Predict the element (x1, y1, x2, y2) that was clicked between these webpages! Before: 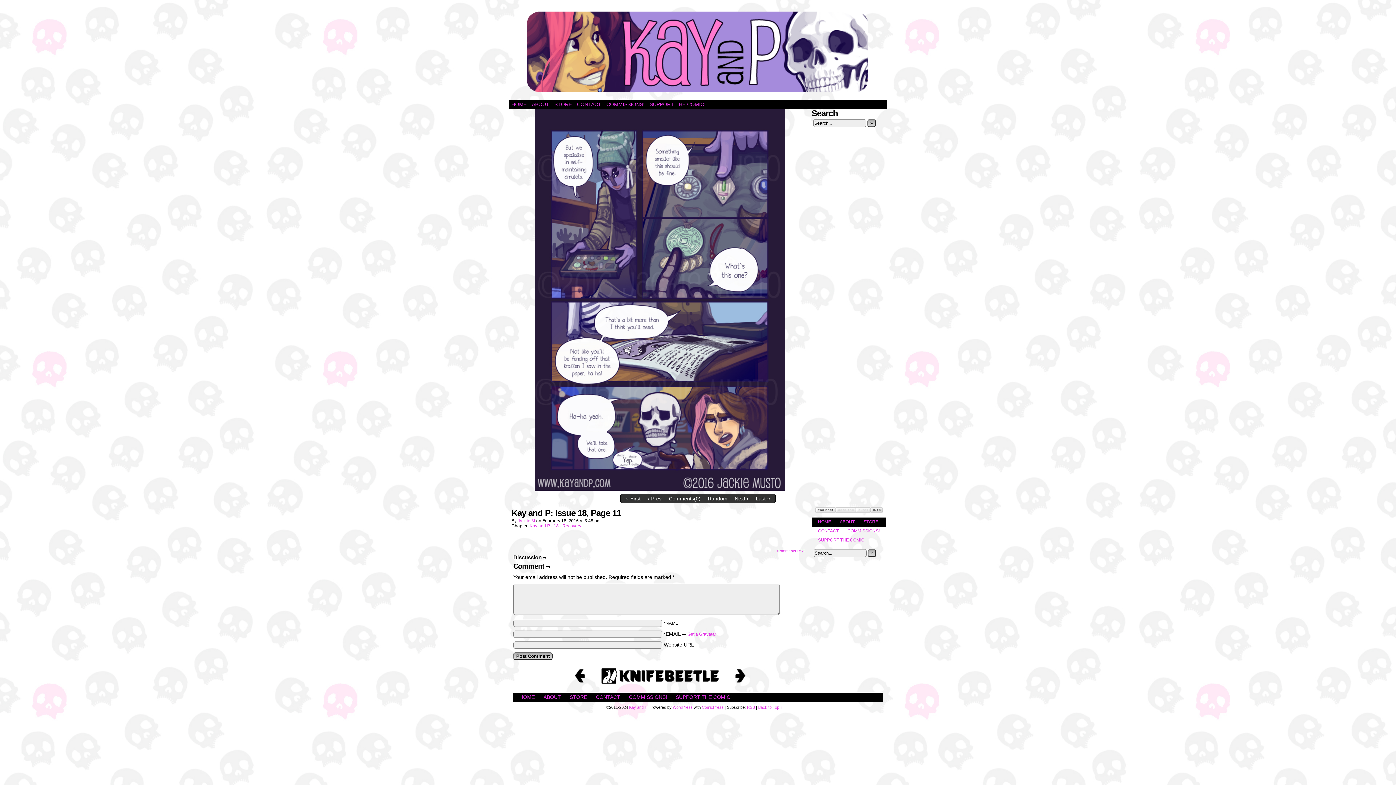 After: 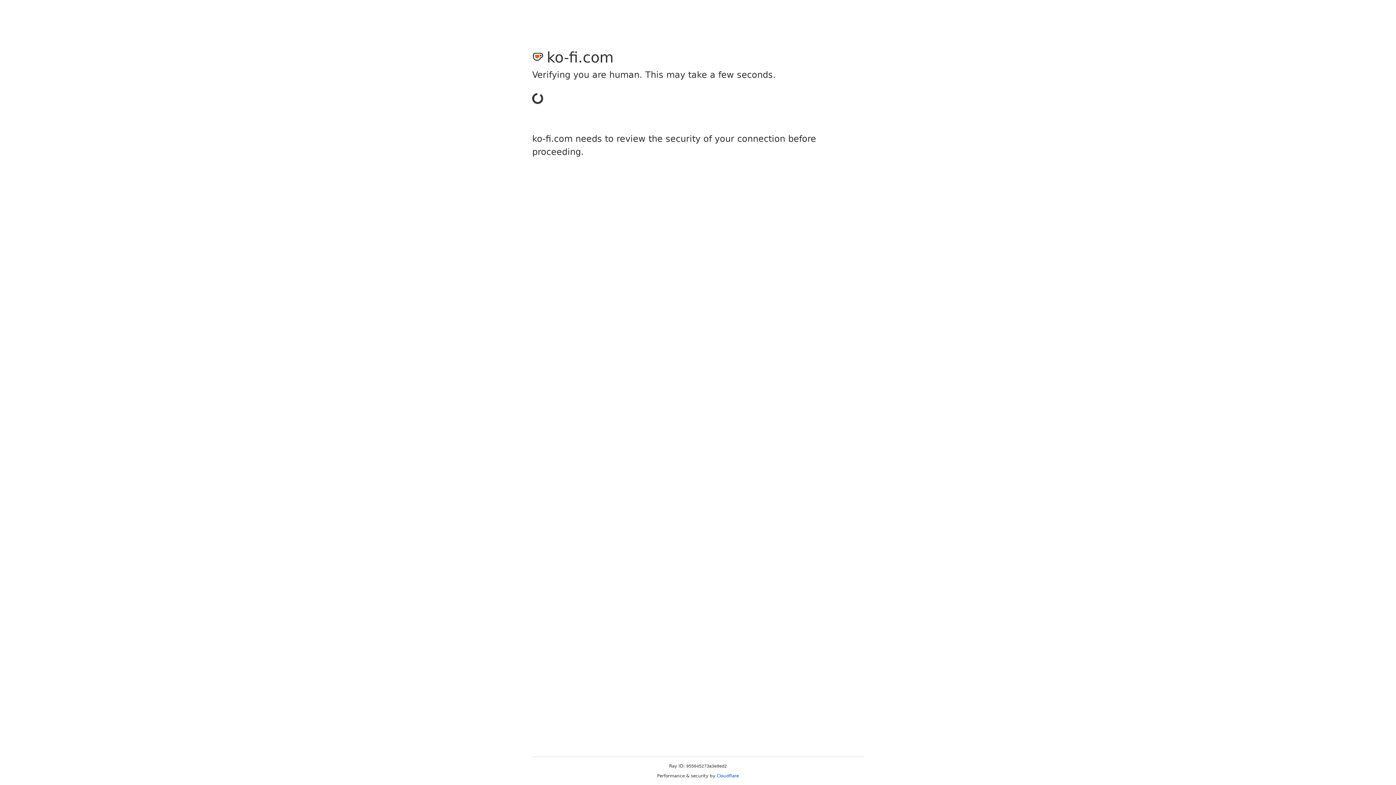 Action: label: SUPPORT THE COMIC! bbox: (647, 100, 708, 109)